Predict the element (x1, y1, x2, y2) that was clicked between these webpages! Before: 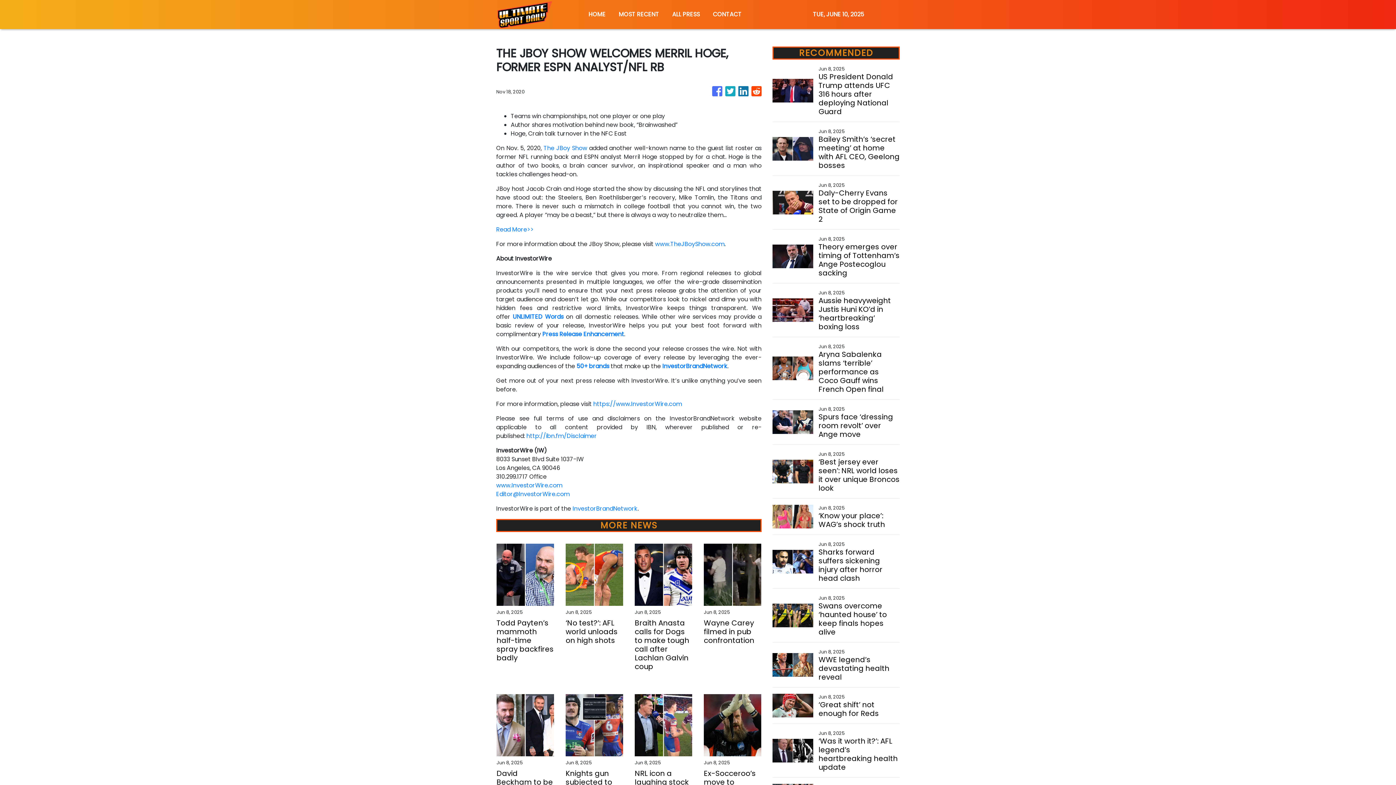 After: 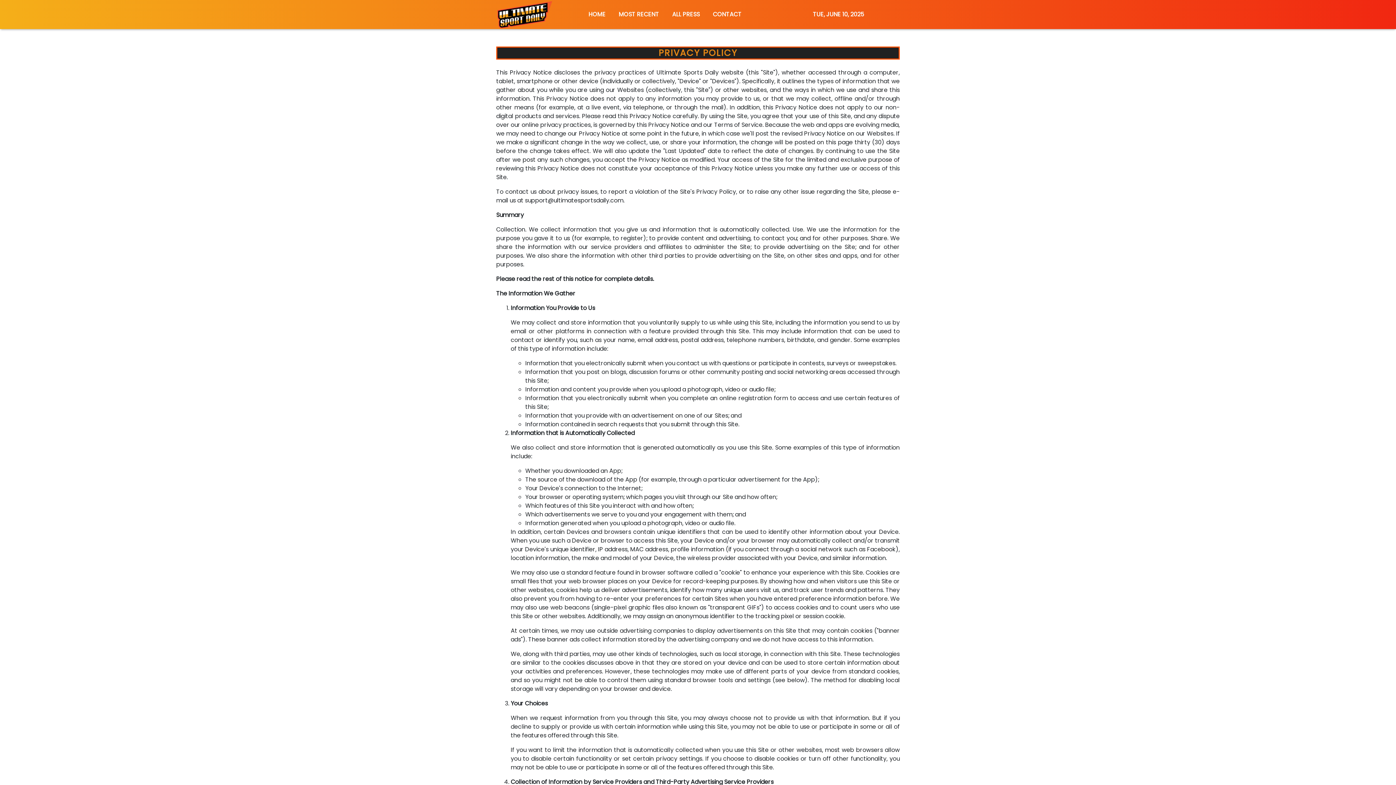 Action: bbox: (548, 732, 587, 740) label: Privacy Policy